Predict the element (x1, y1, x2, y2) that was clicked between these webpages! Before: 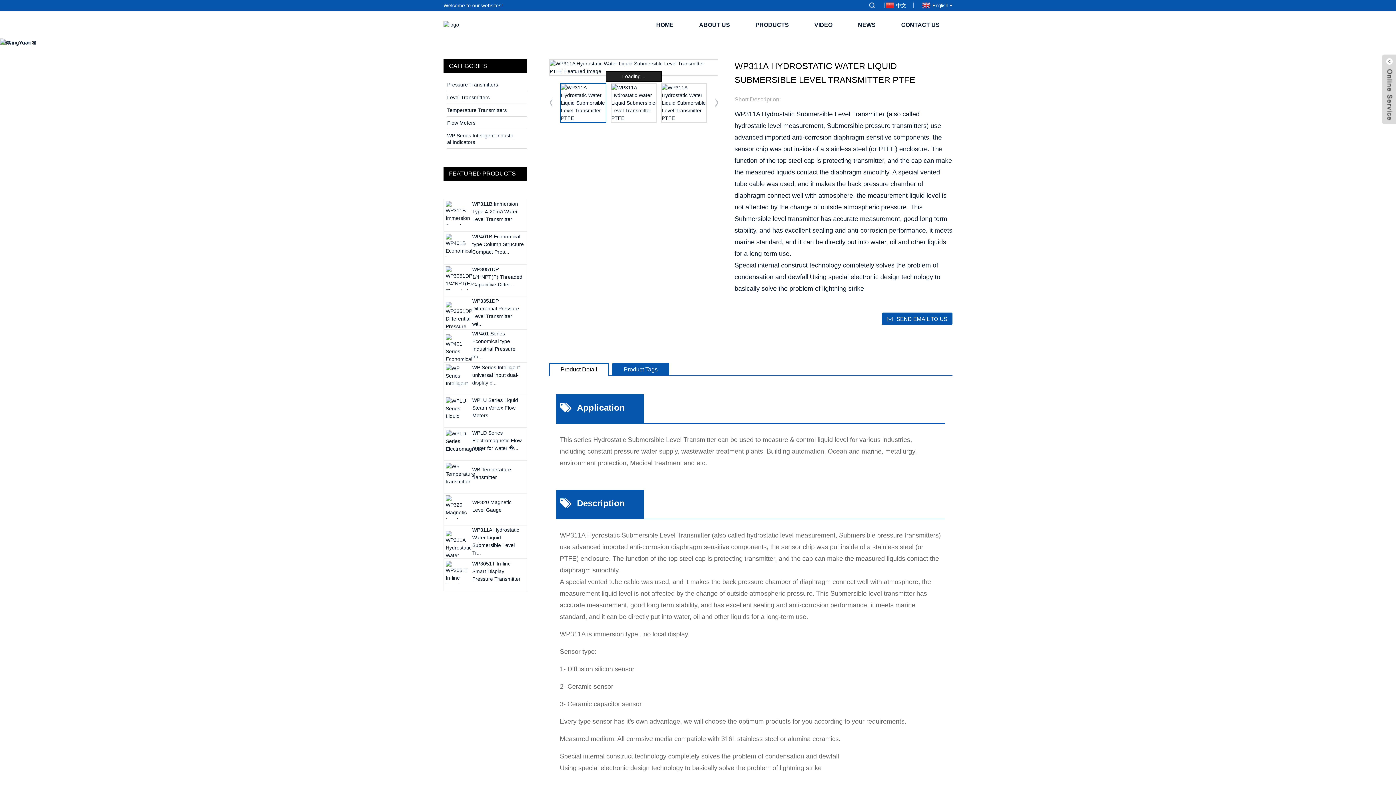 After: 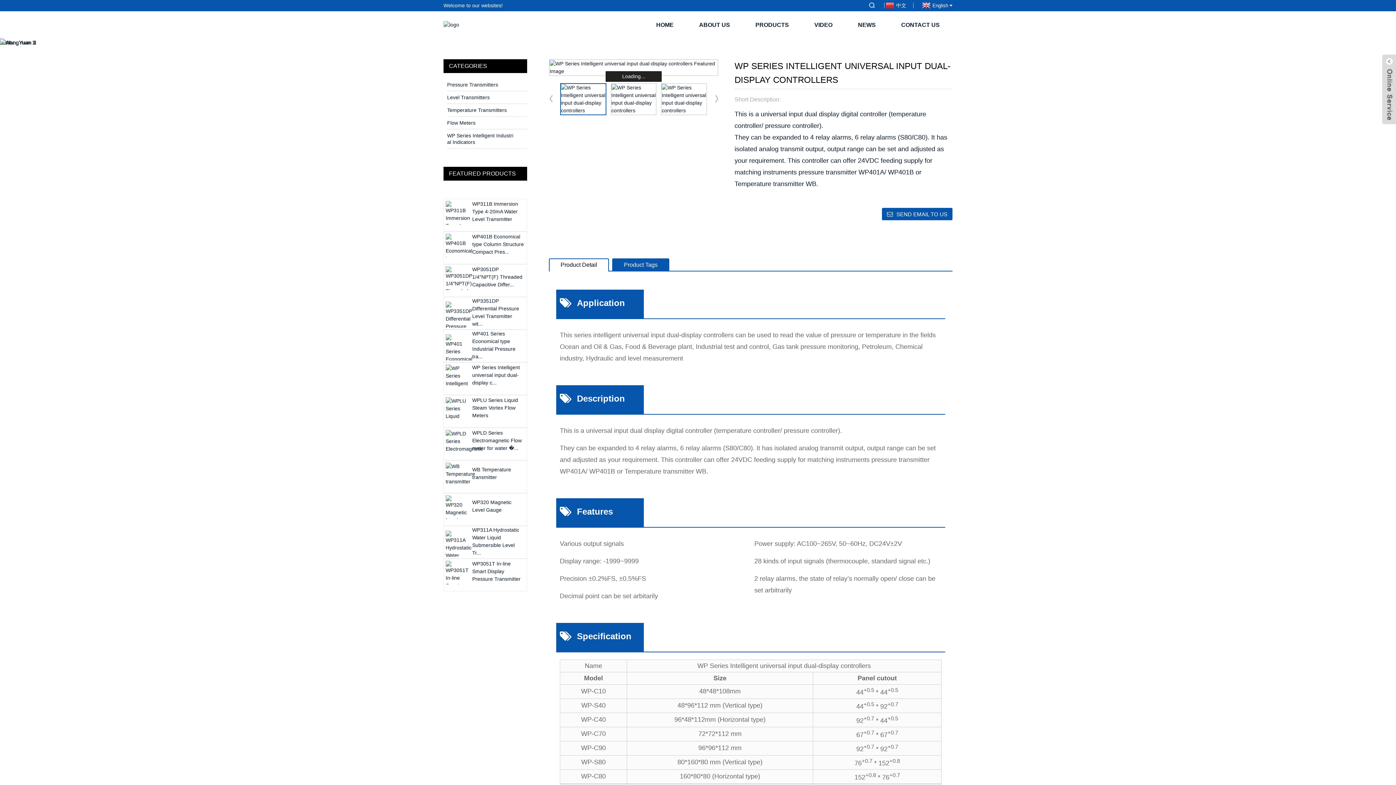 Action: label: WP Series Intelligent universal input dual-display c... bbox: (472, 364, 520, 385)